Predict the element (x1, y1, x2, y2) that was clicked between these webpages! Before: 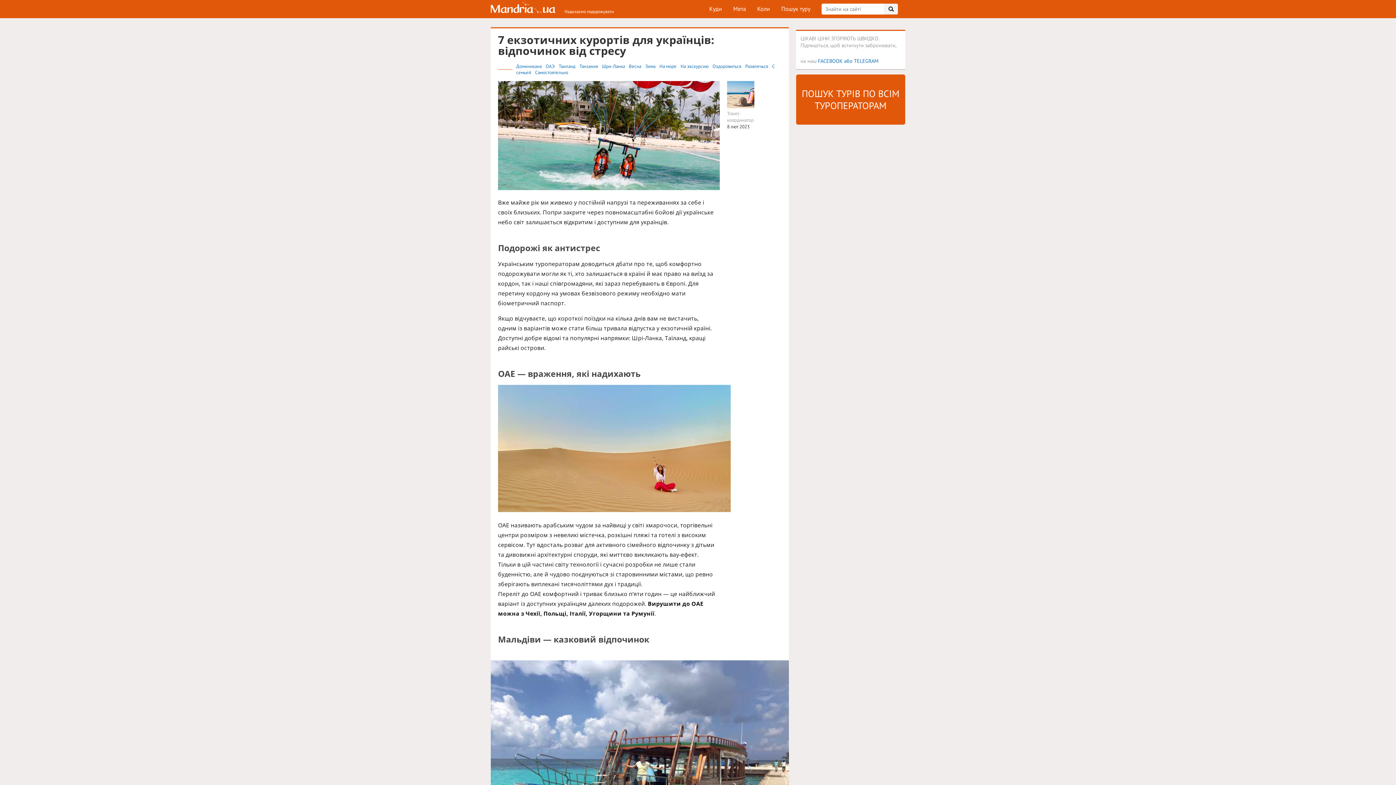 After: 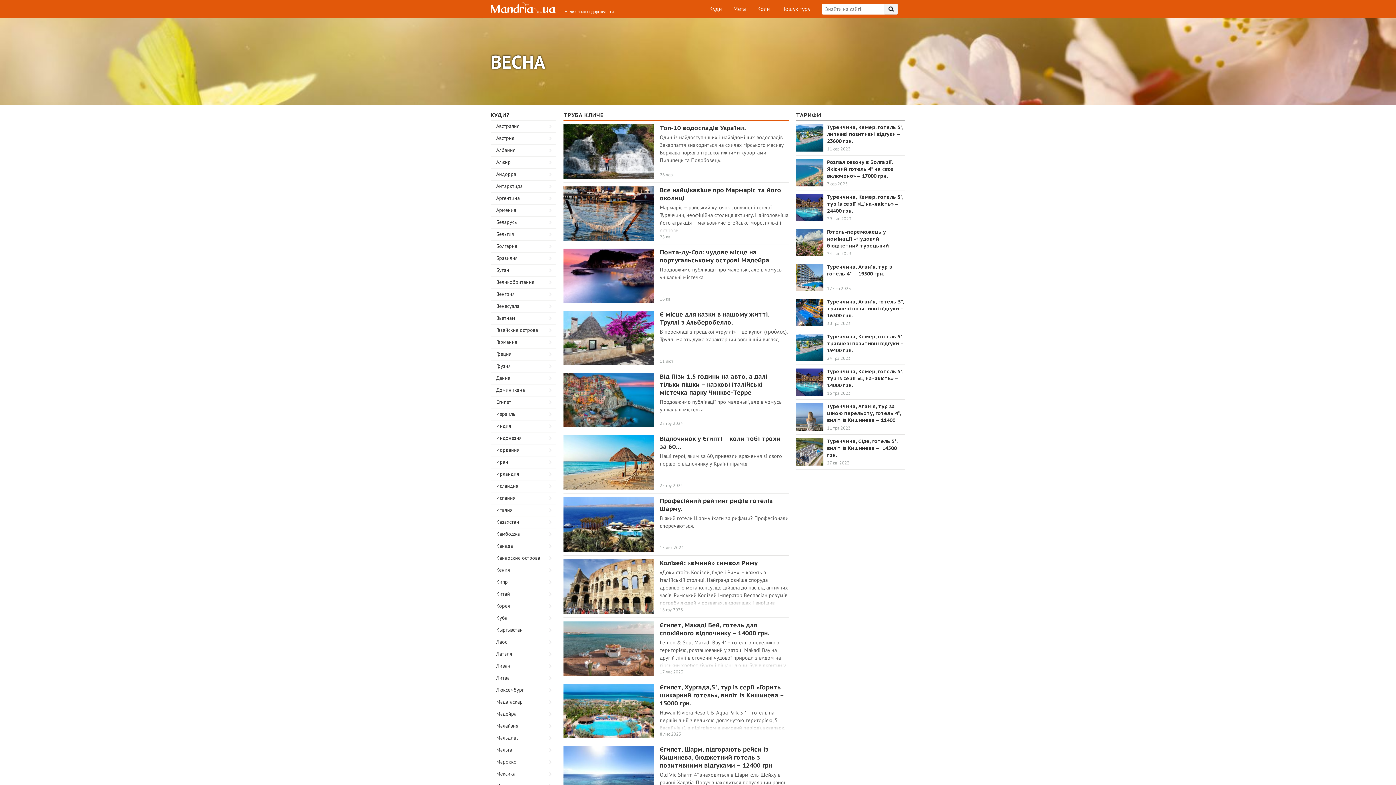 Action: label: Весна  bbox: (629, 63, 645, 69)